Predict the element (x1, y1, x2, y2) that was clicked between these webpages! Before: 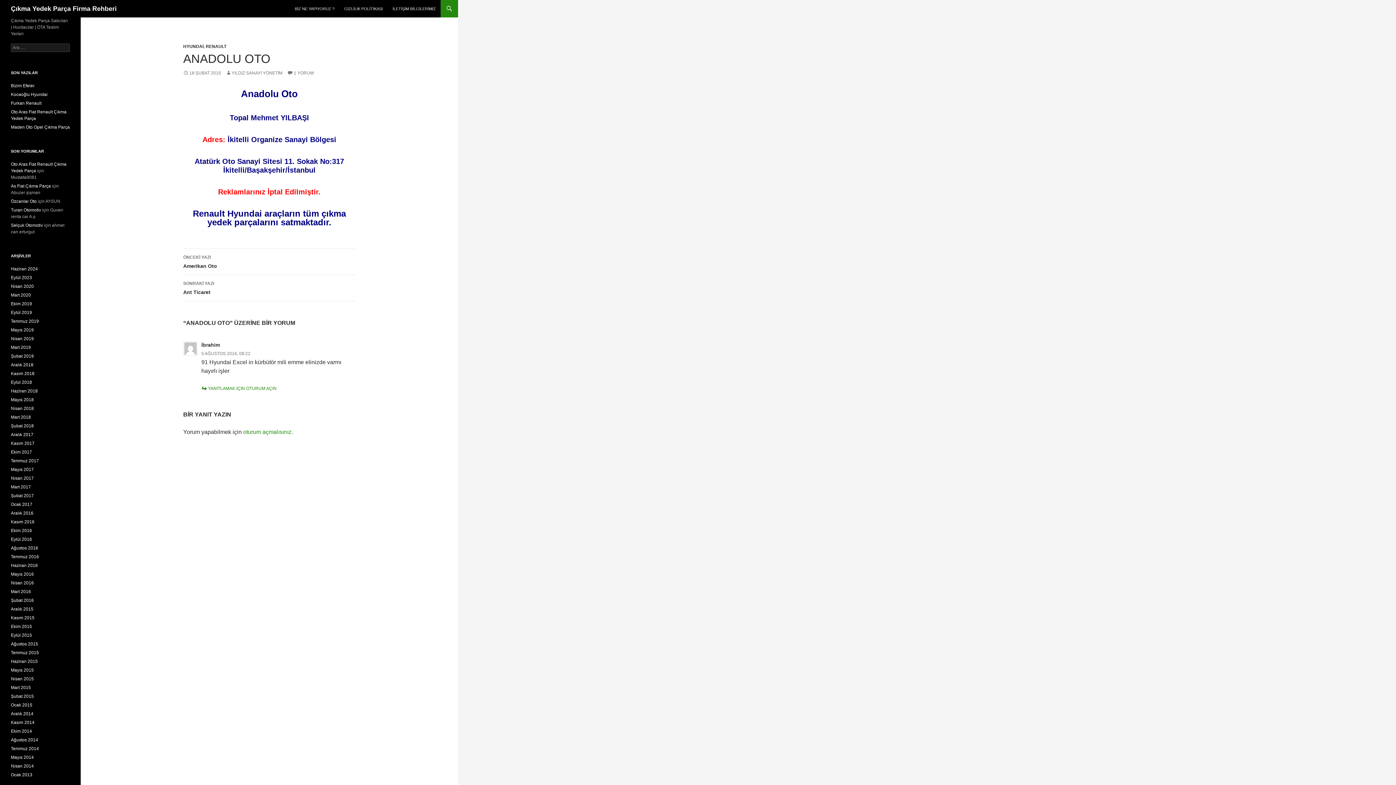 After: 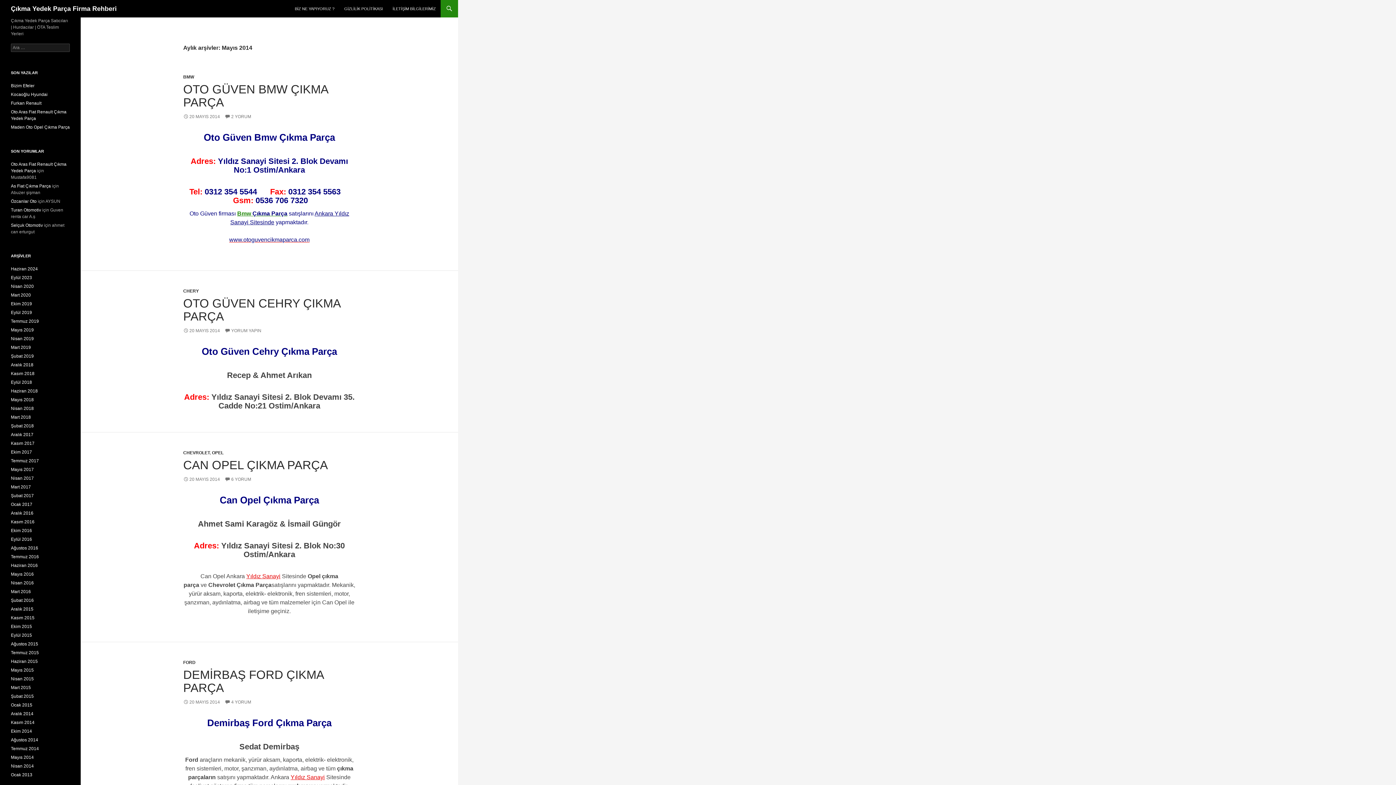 Action: bbox: (10, 755, 33, 760) label: Mayıs 2014